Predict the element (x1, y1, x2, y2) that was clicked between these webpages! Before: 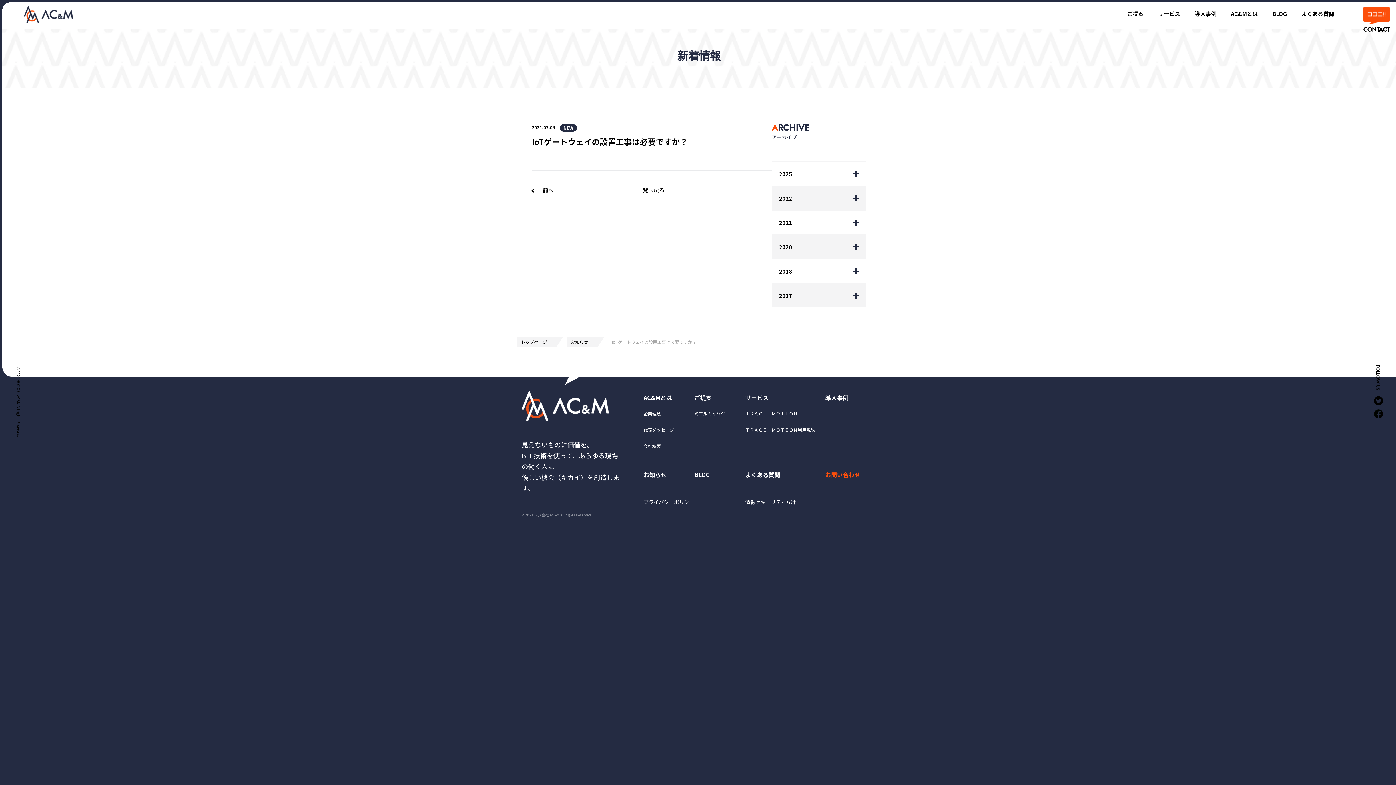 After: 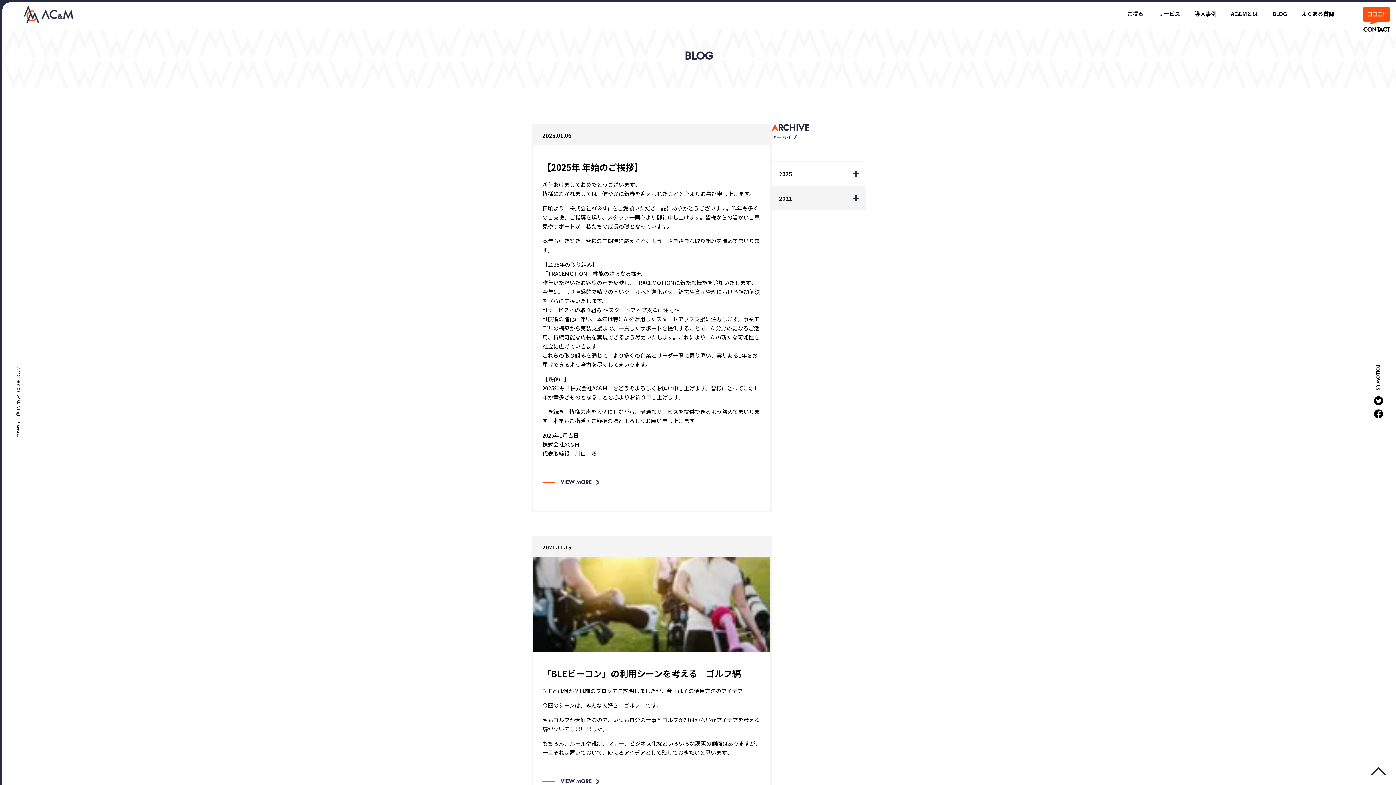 Action: label: BLOG bbox: (692, 468, 711, 481)